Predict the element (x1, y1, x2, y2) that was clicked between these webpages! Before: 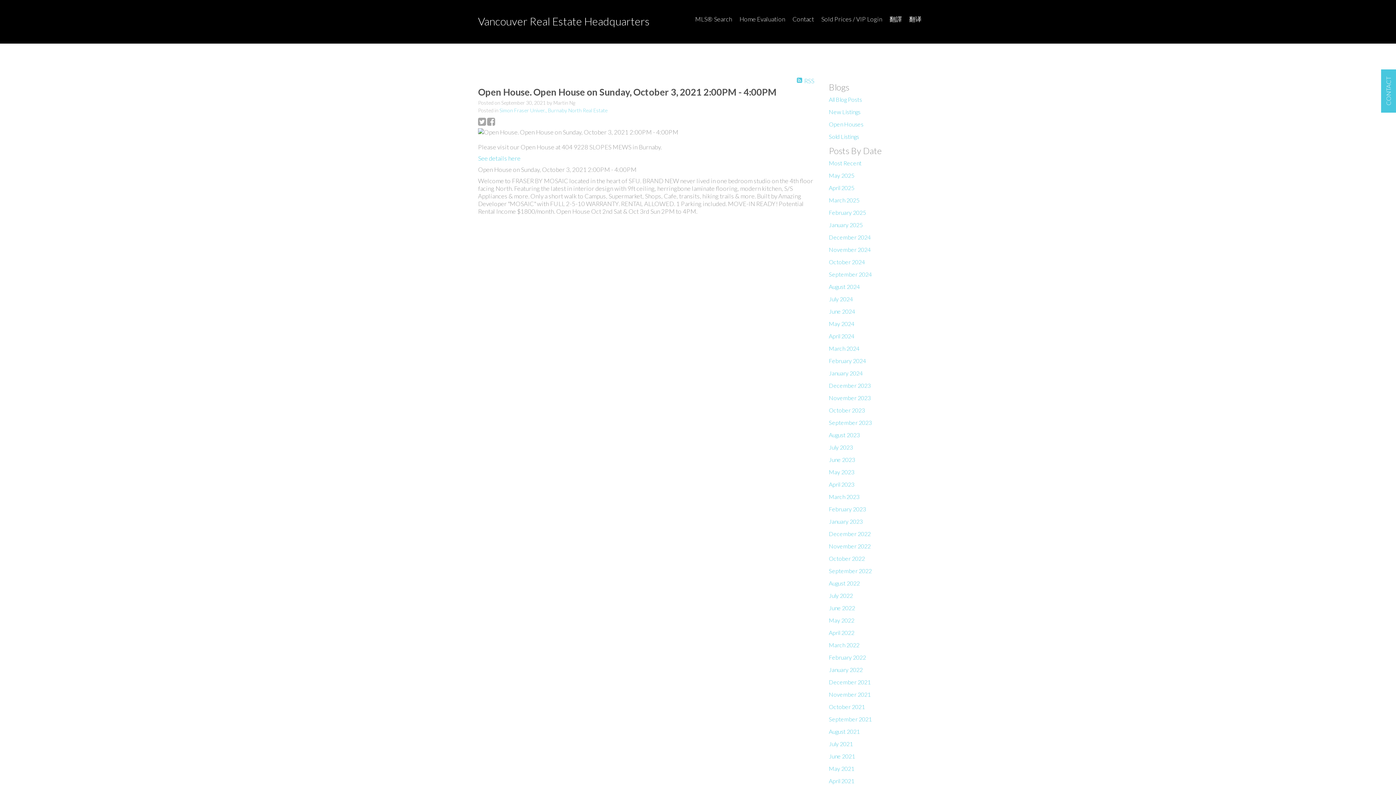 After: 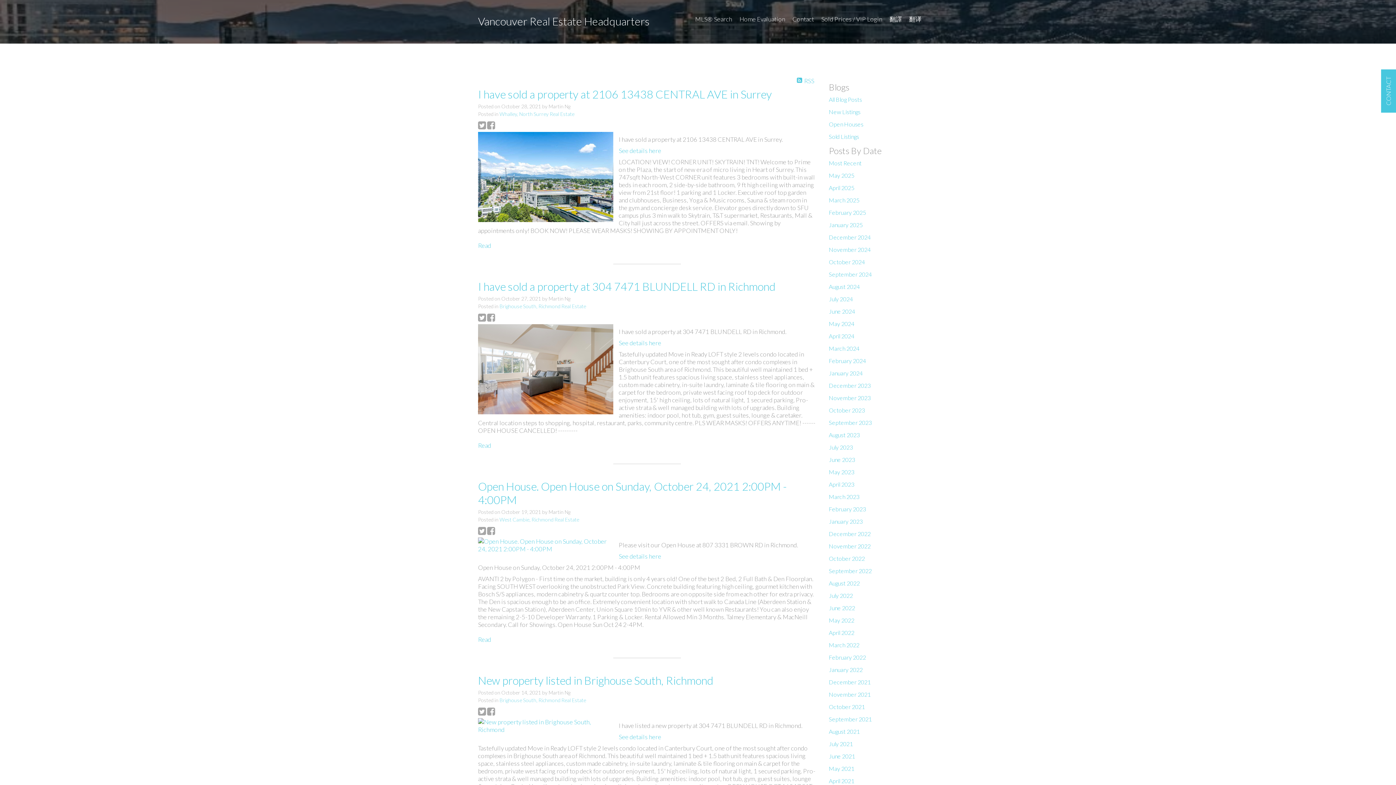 Action: label: October 2021 bbox: (829, 703, 865, 710)